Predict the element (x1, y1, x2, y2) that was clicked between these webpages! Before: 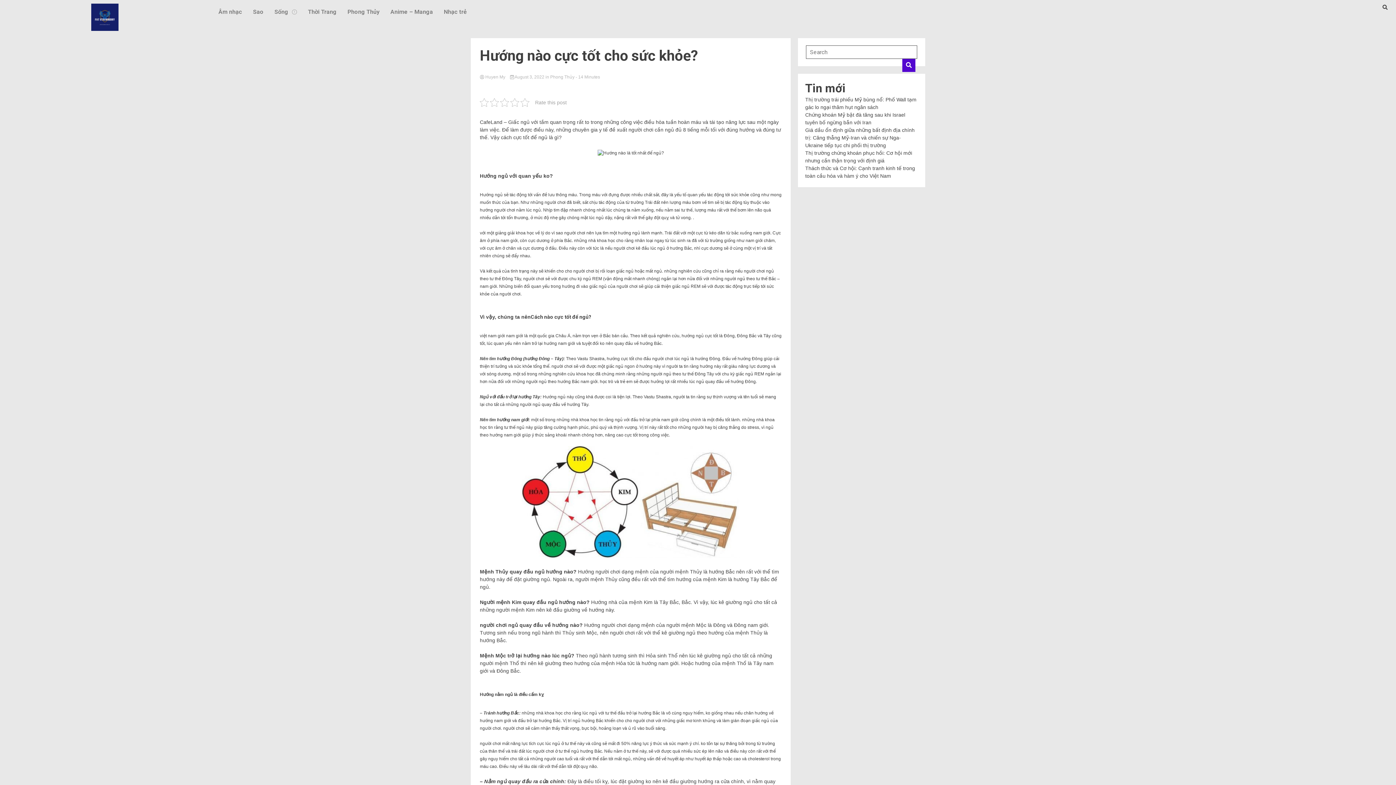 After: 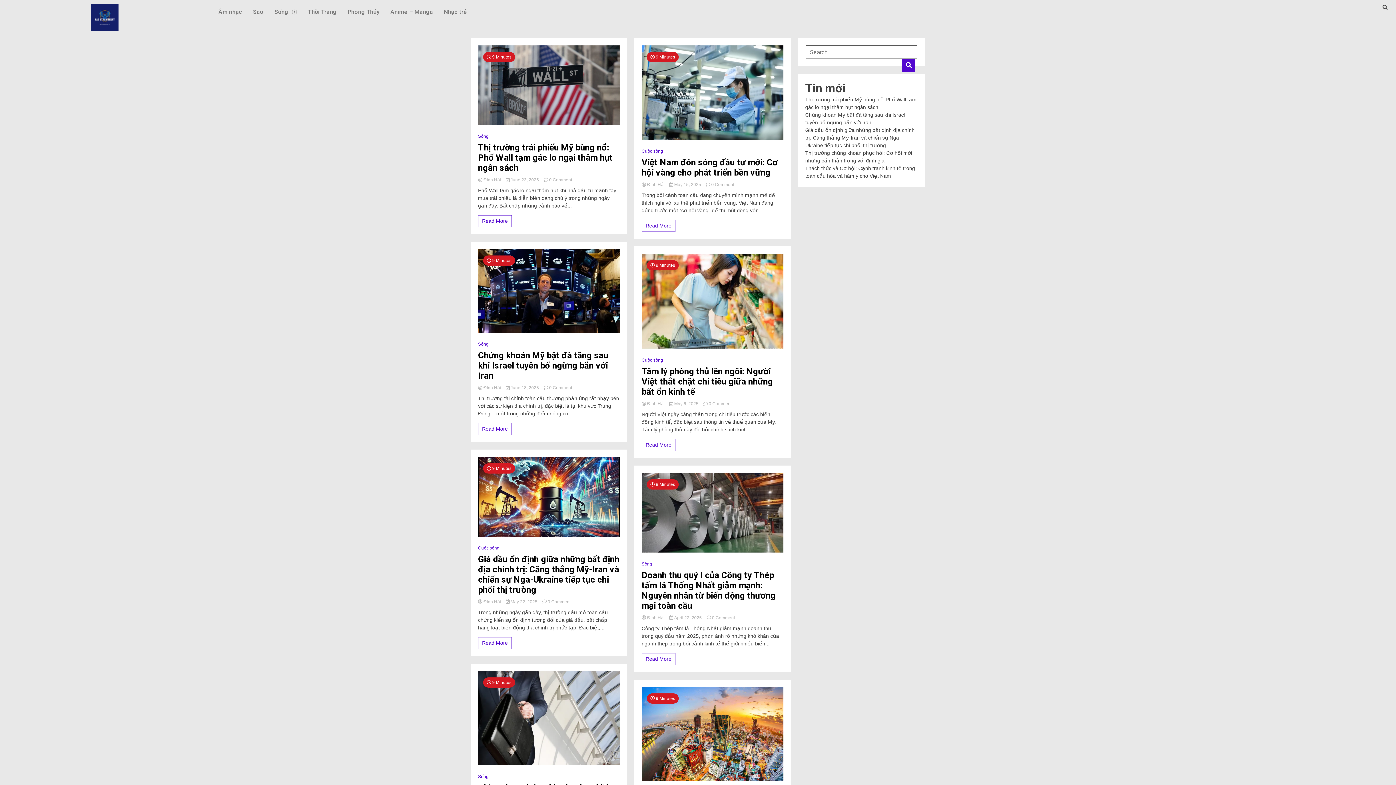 Action: label:  August 3, 2022  bbox: (510, 74, 545, 79)